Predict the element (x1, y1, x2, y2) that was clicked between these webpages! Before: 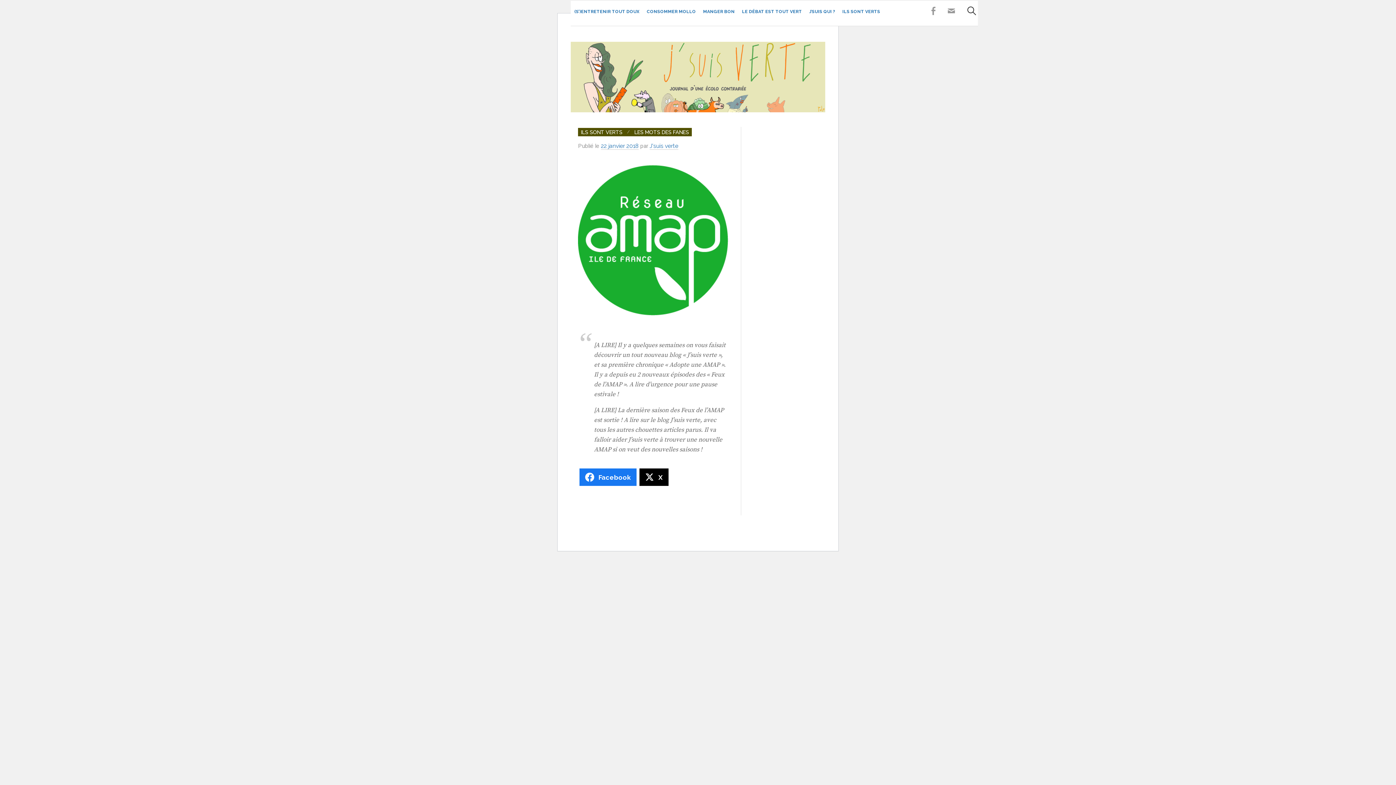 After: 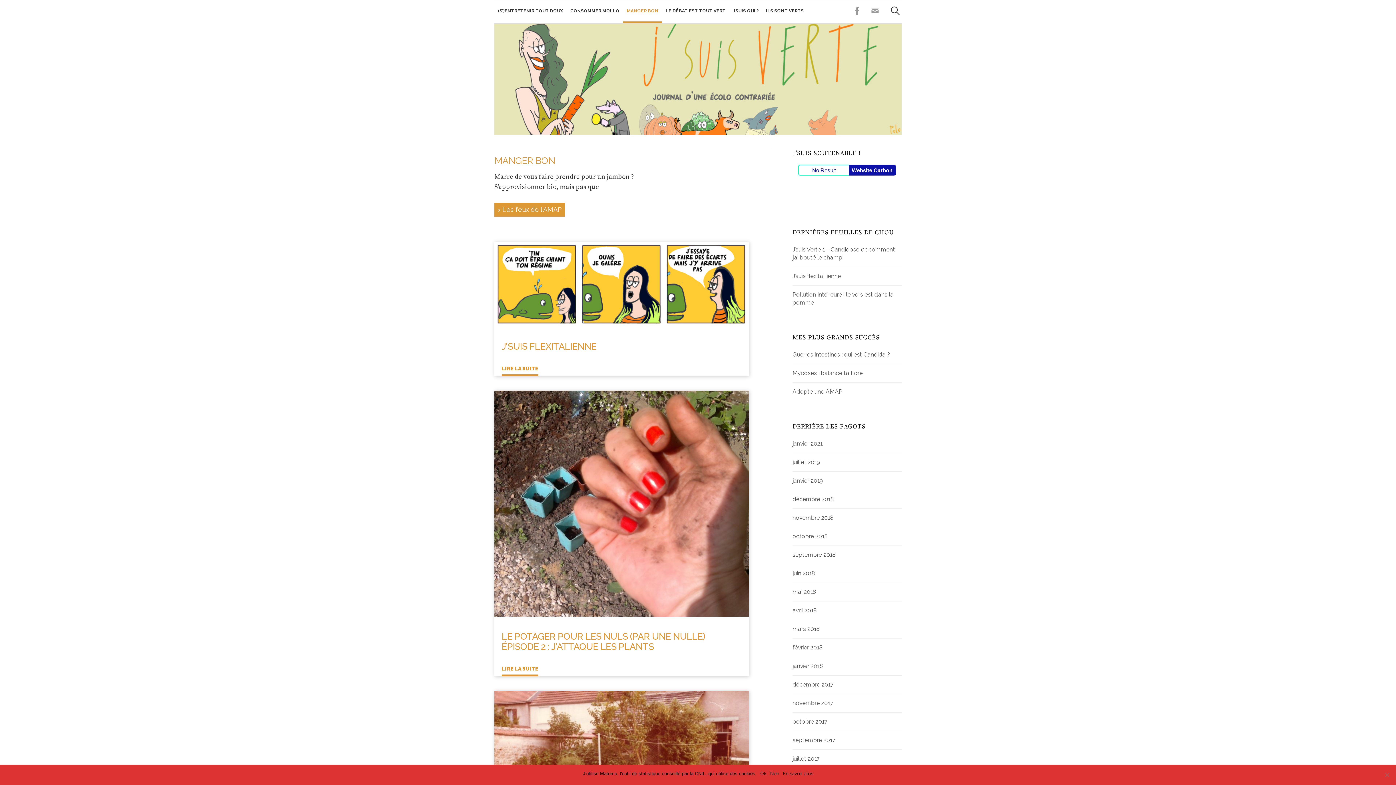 Action: label: MANGER BON bbox: (699, 1, 738, 22)